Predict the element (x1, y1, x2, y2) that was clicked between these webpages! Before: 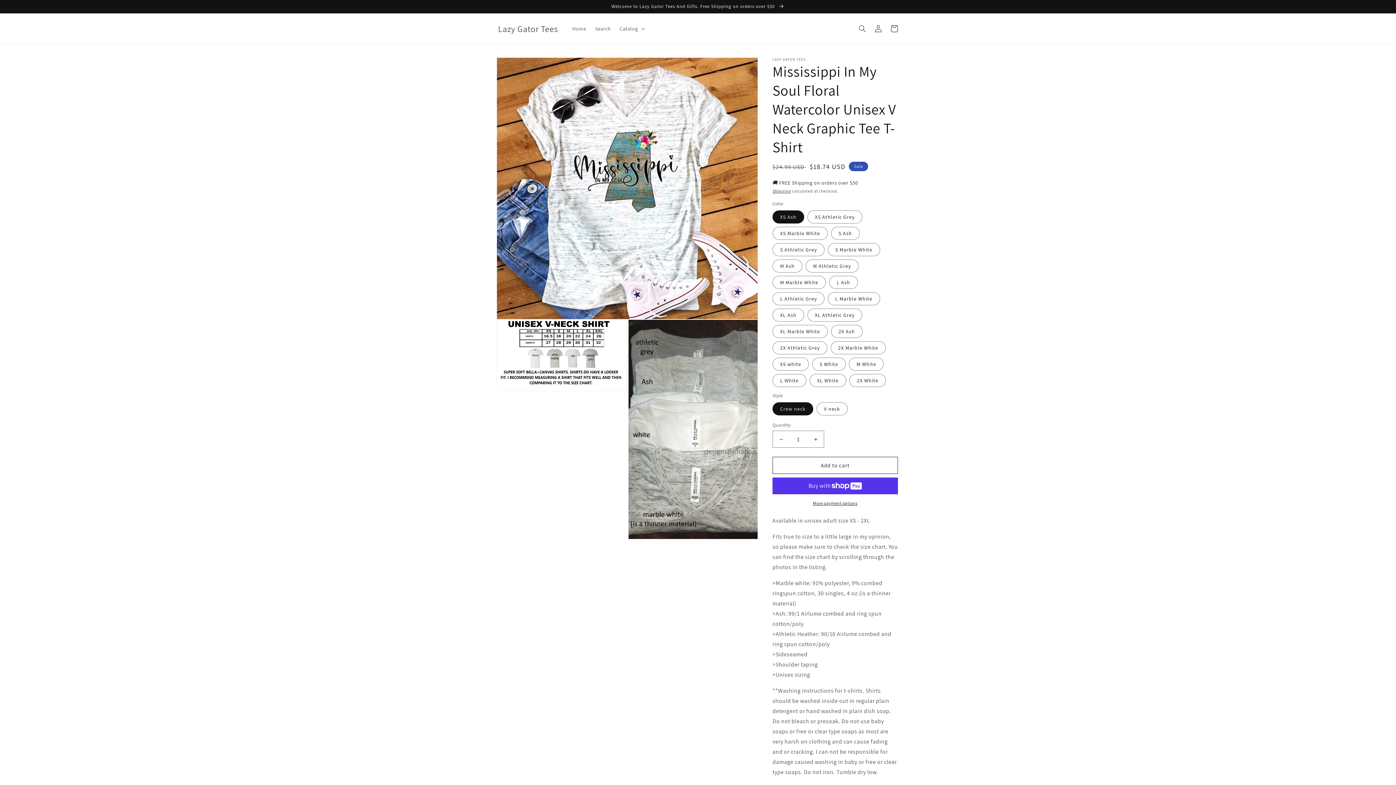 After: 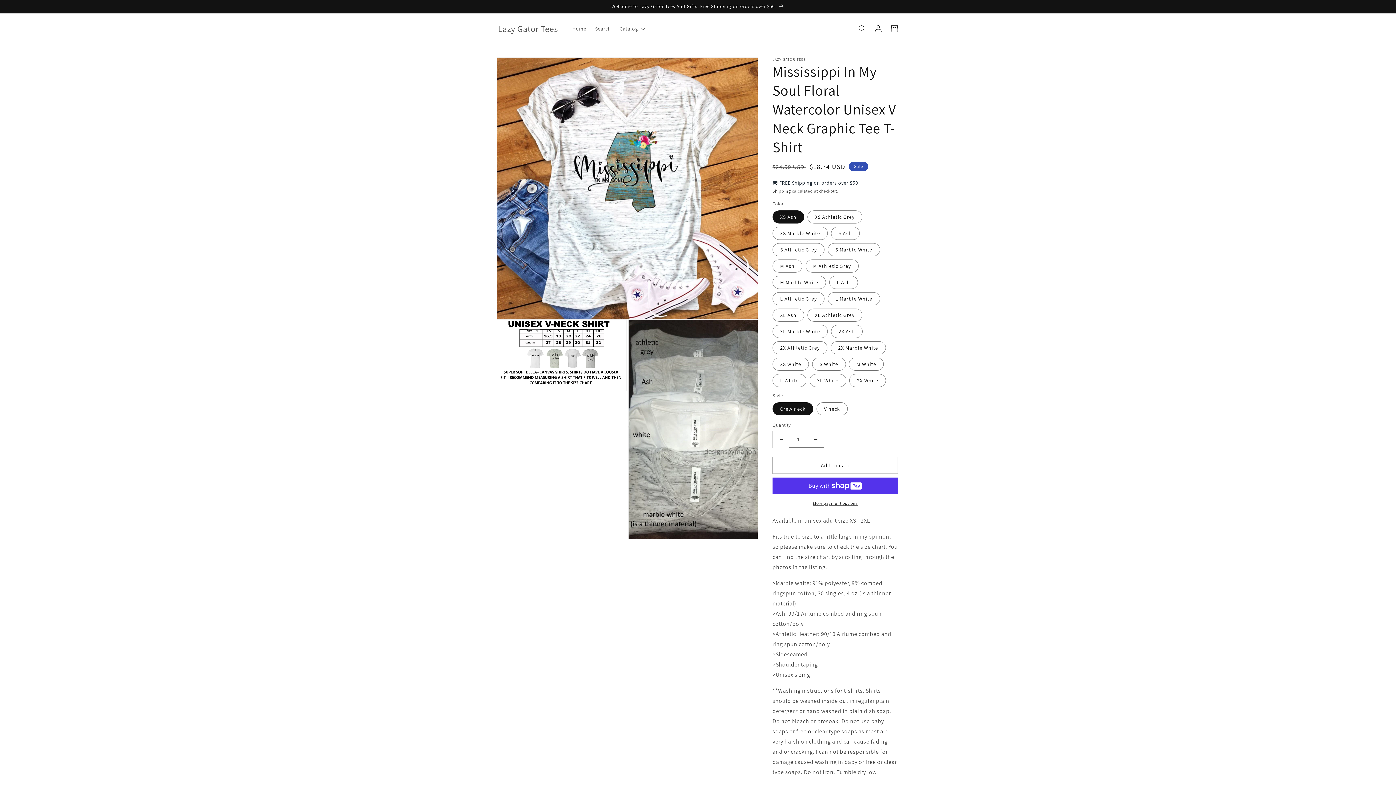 Action: label: Decrease quantity for Mississippi In My Soul Floral Watercolor Unisex V Neck Graphic Tee T-Shirt bbox: (773, 423, 789, 440)